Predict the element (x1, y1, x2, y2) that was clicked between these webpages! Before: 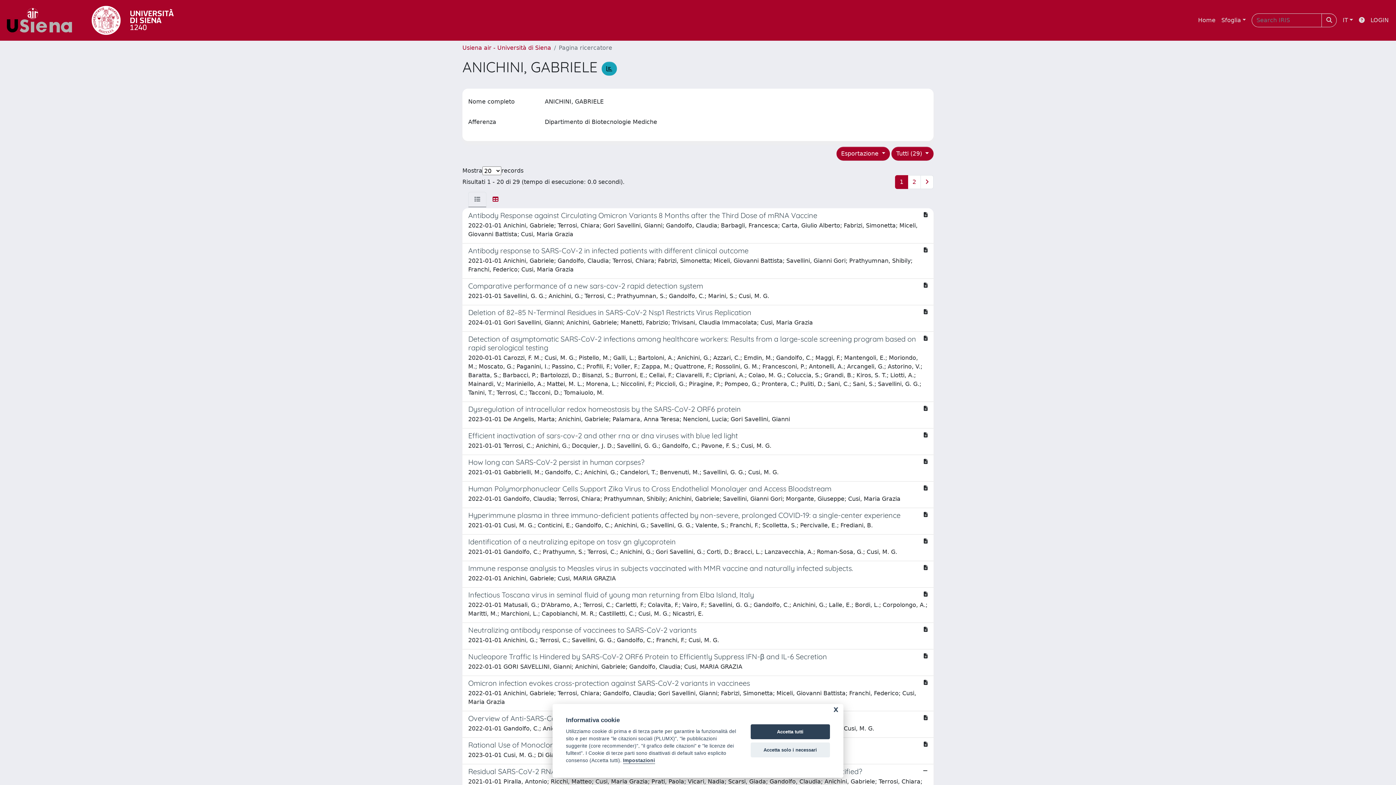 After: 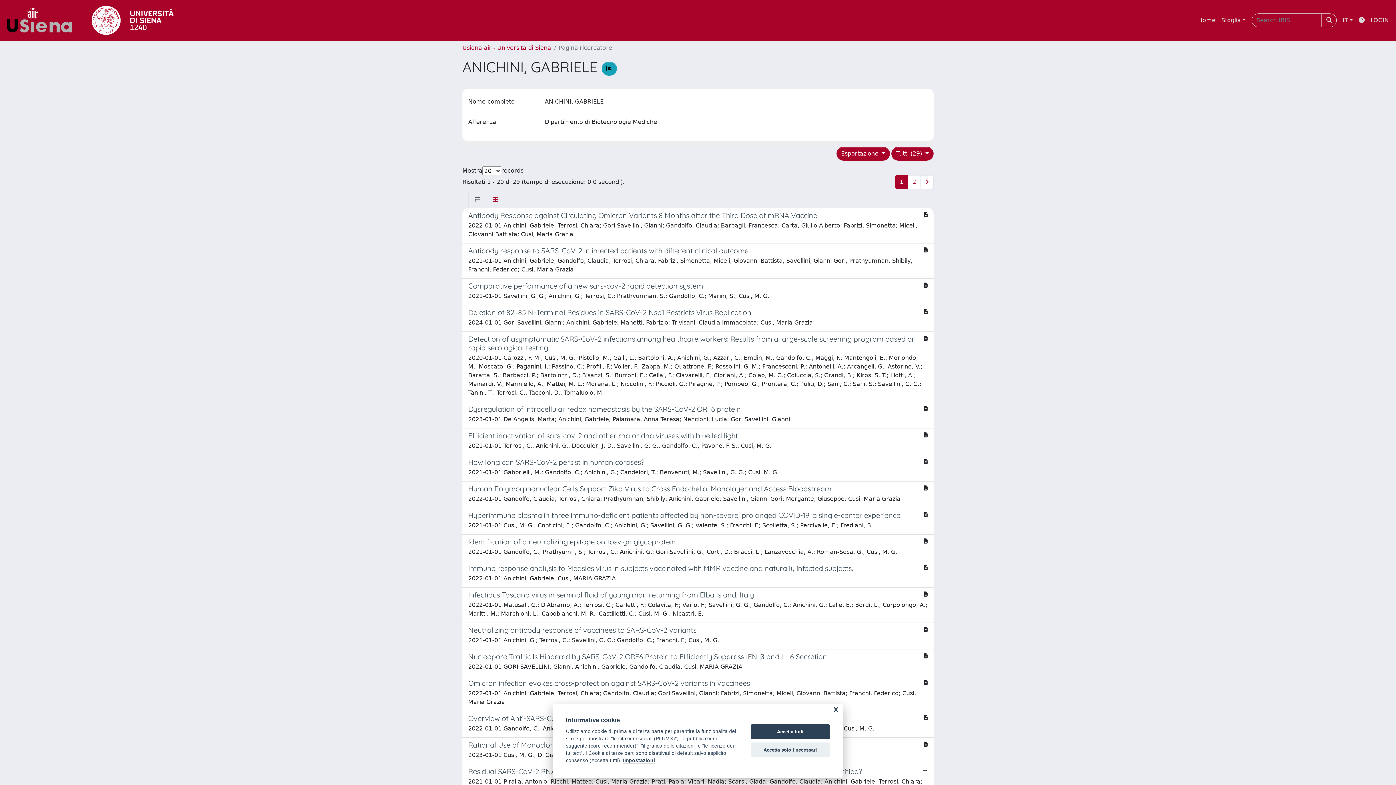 Action: bbox: (468, 192, 486, 207)